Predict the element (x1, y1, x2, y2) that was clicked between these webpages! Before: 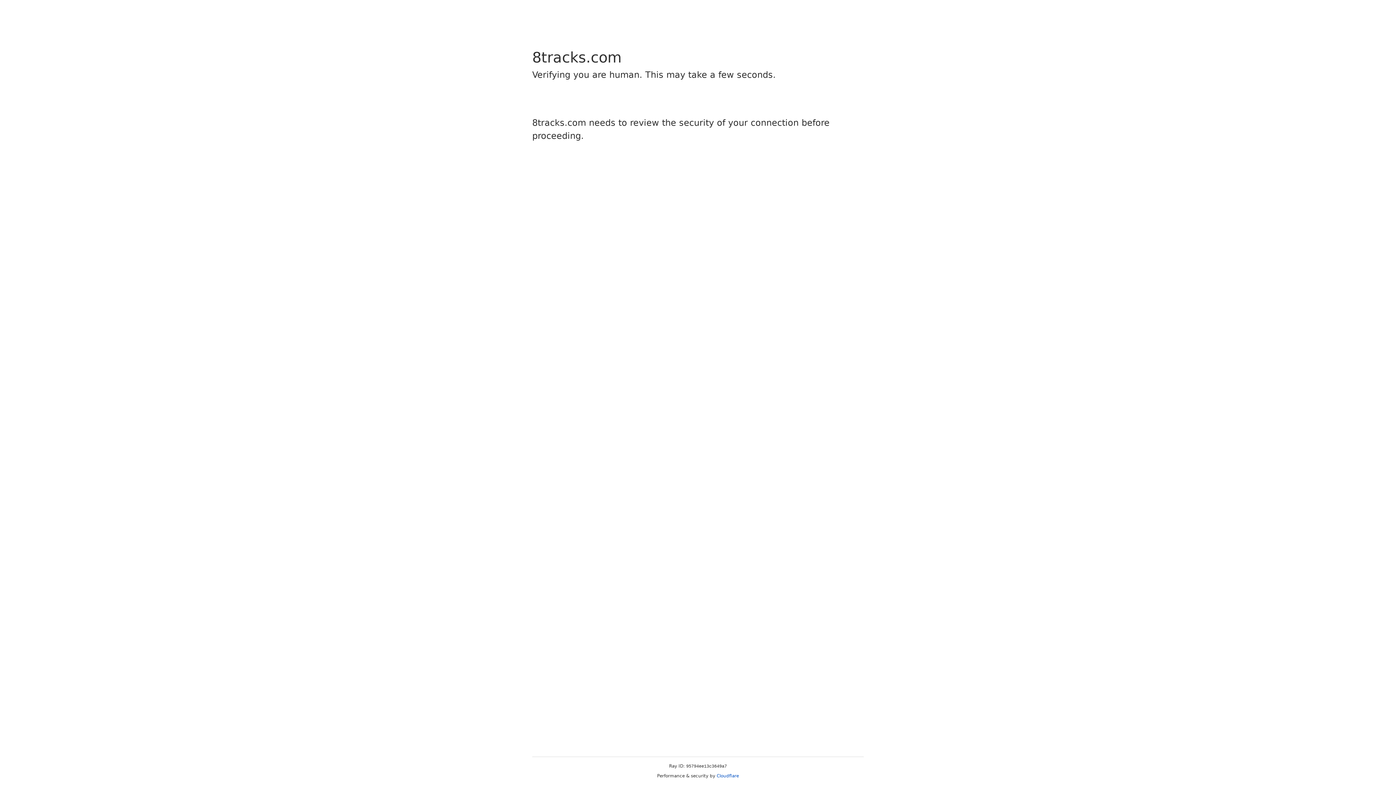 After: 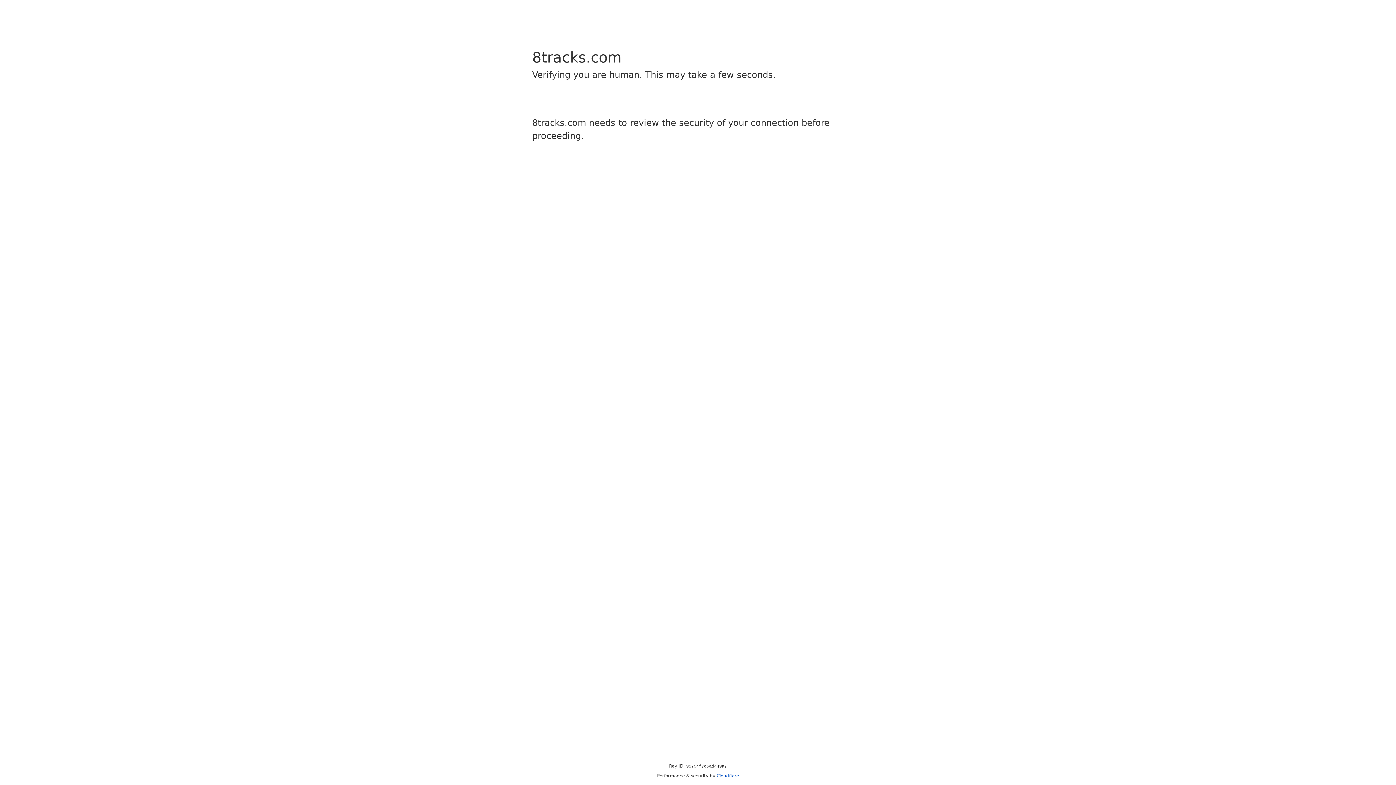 Action: label: Cloudflare bbox: (716, 773, 739, 778)